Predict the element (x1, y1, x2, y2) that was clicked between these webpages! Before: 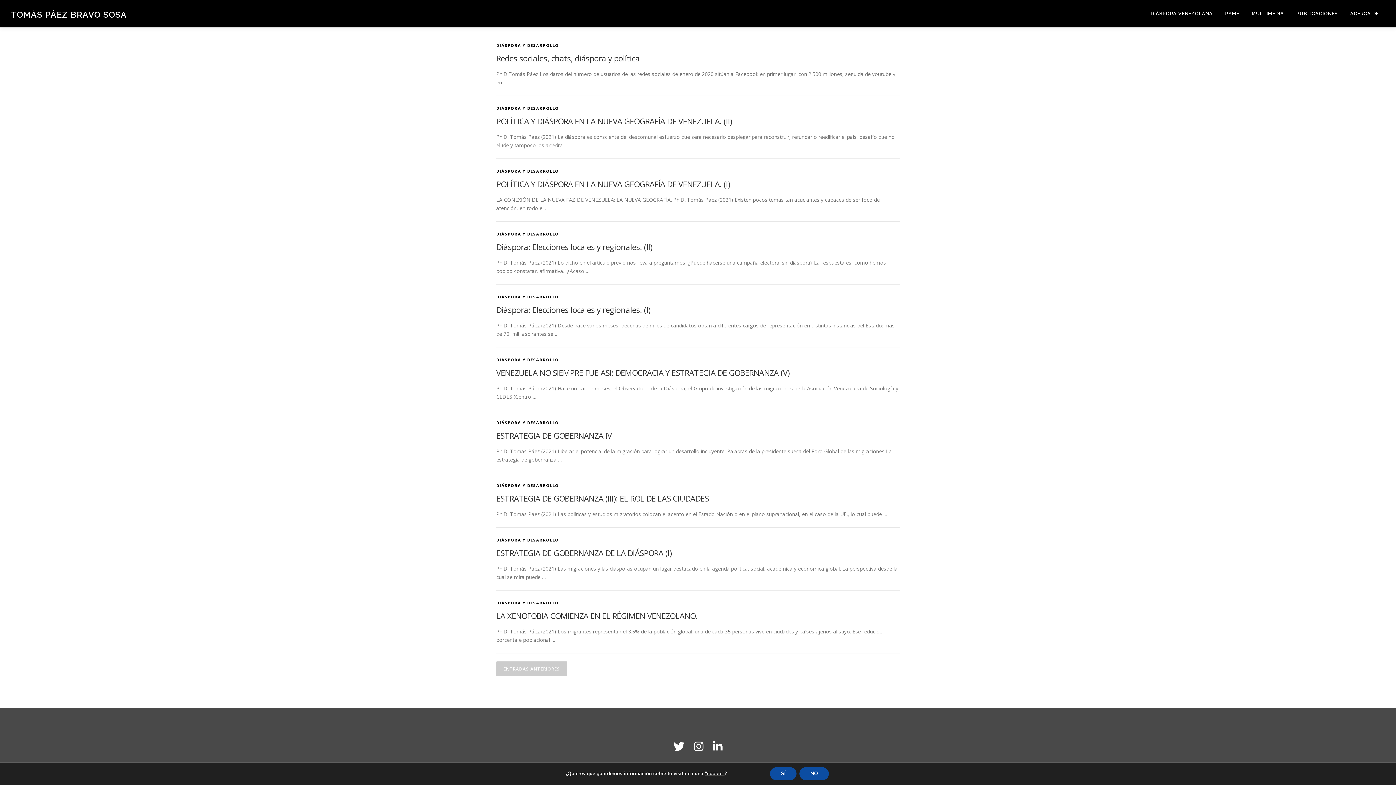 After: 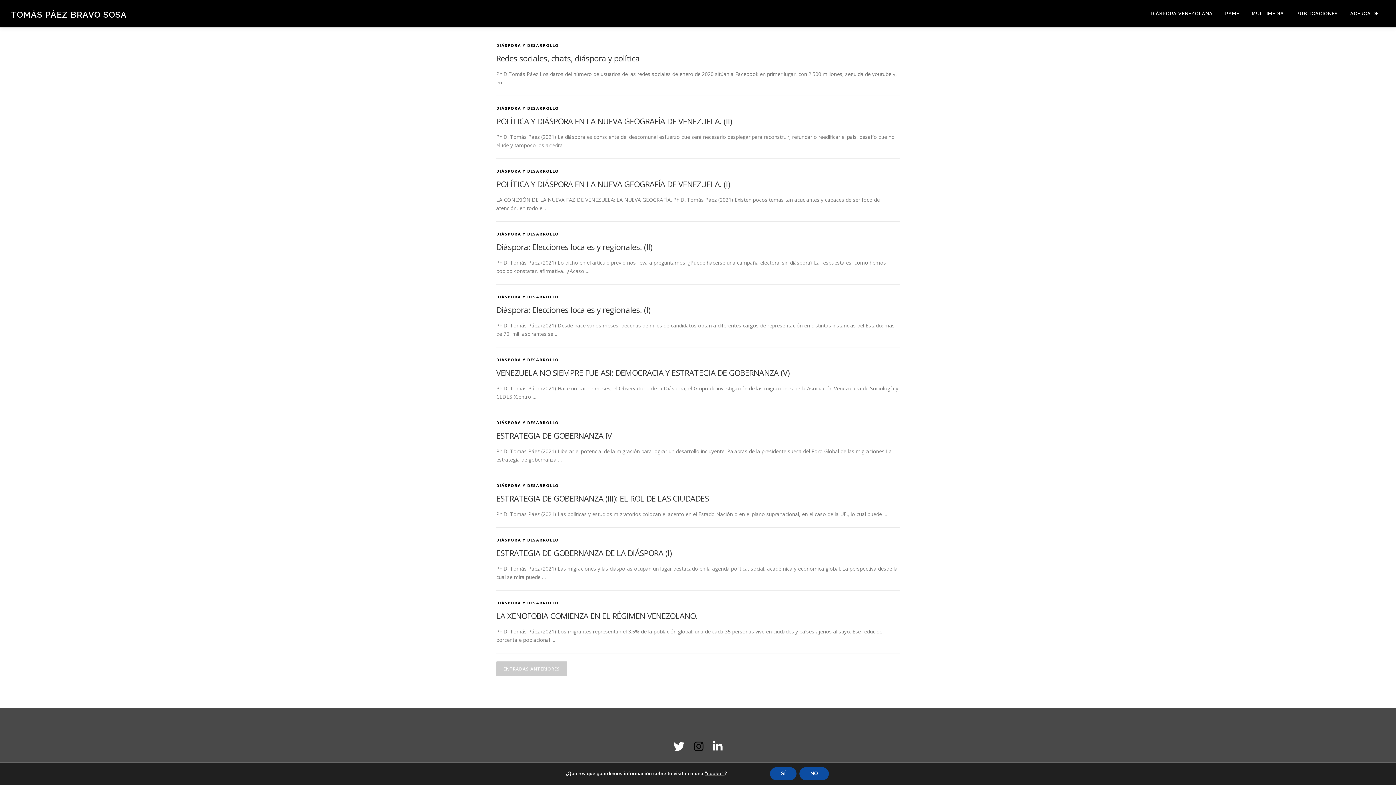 Action: bbox: (694, 739, 703, 754)